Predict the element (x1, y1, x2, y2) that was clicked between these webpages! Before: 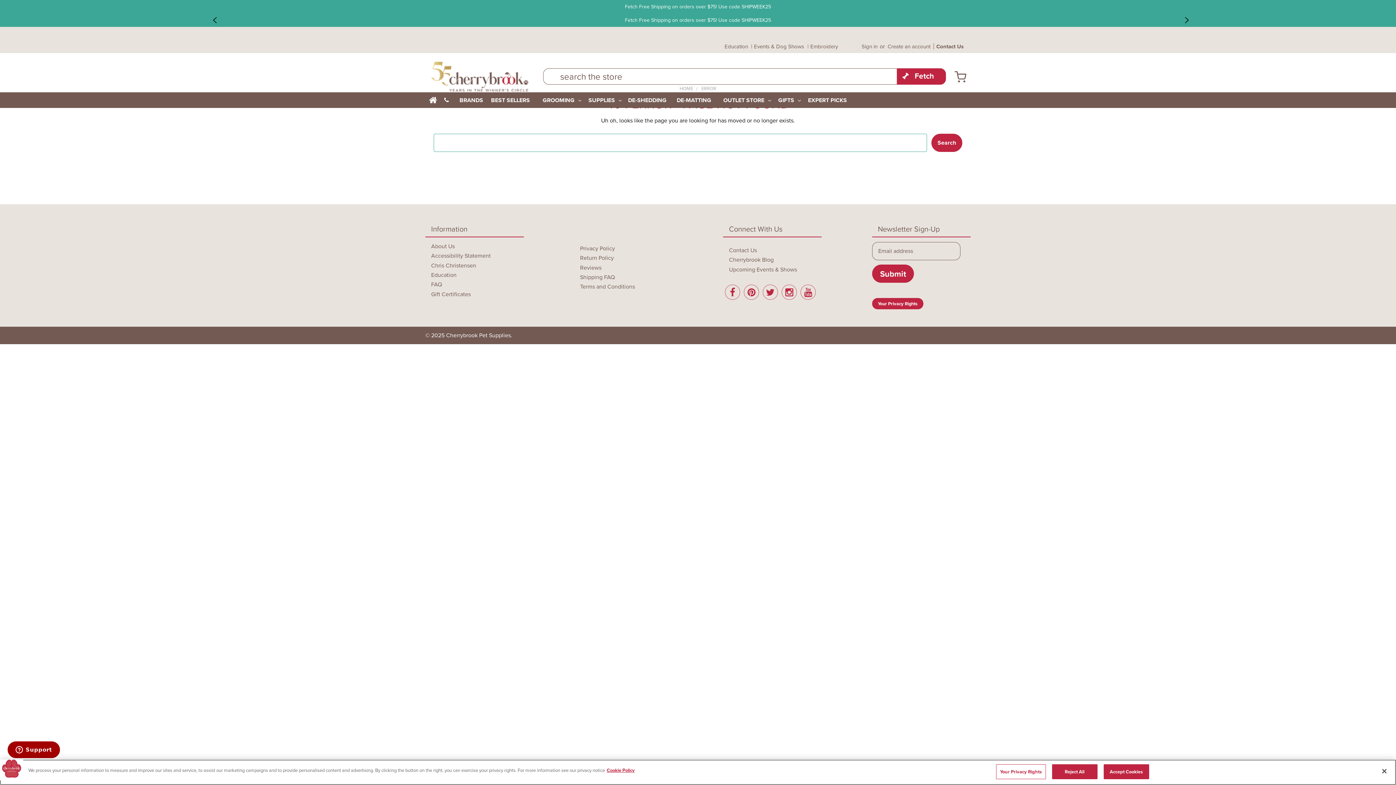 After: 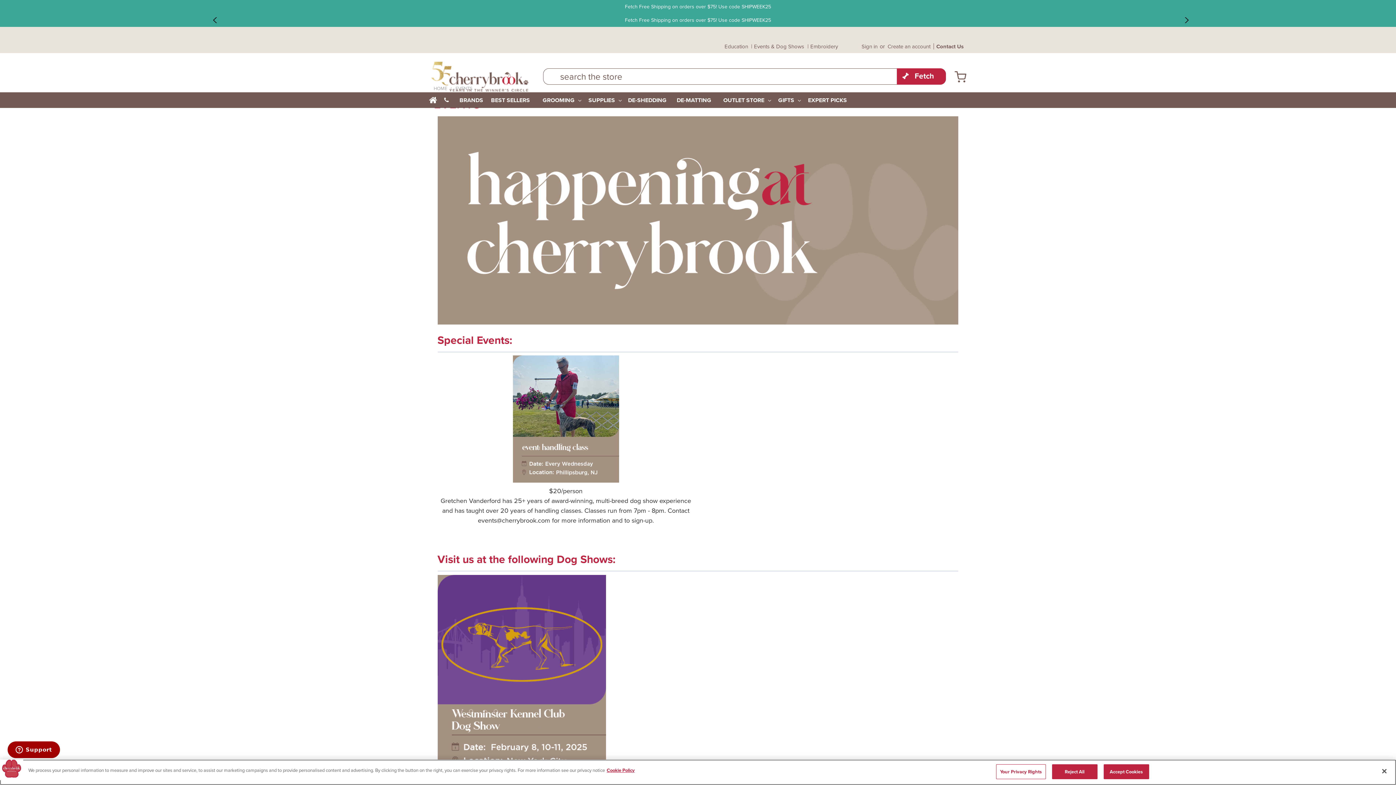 Action: label: Upcoming Events & Shows bbox: (729, 265, 797, 273)